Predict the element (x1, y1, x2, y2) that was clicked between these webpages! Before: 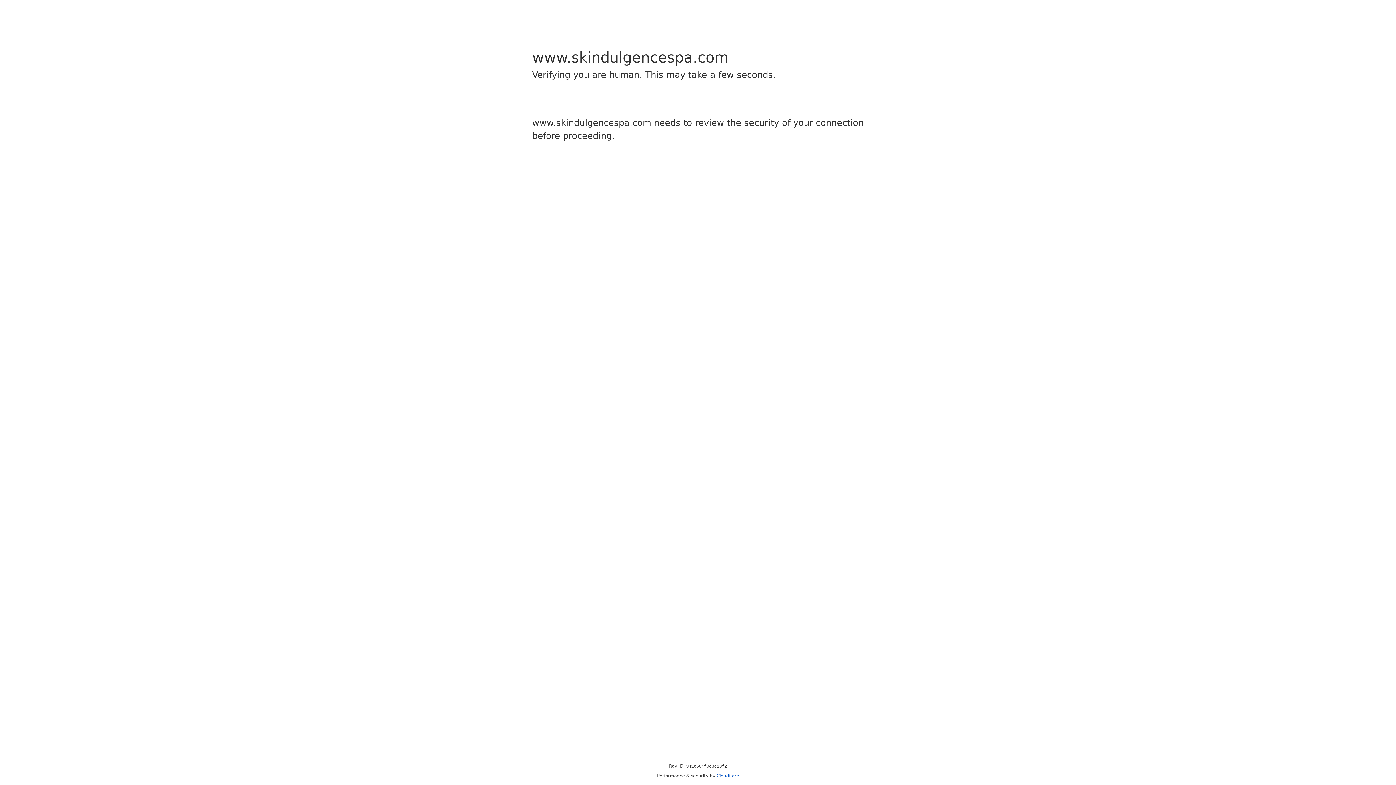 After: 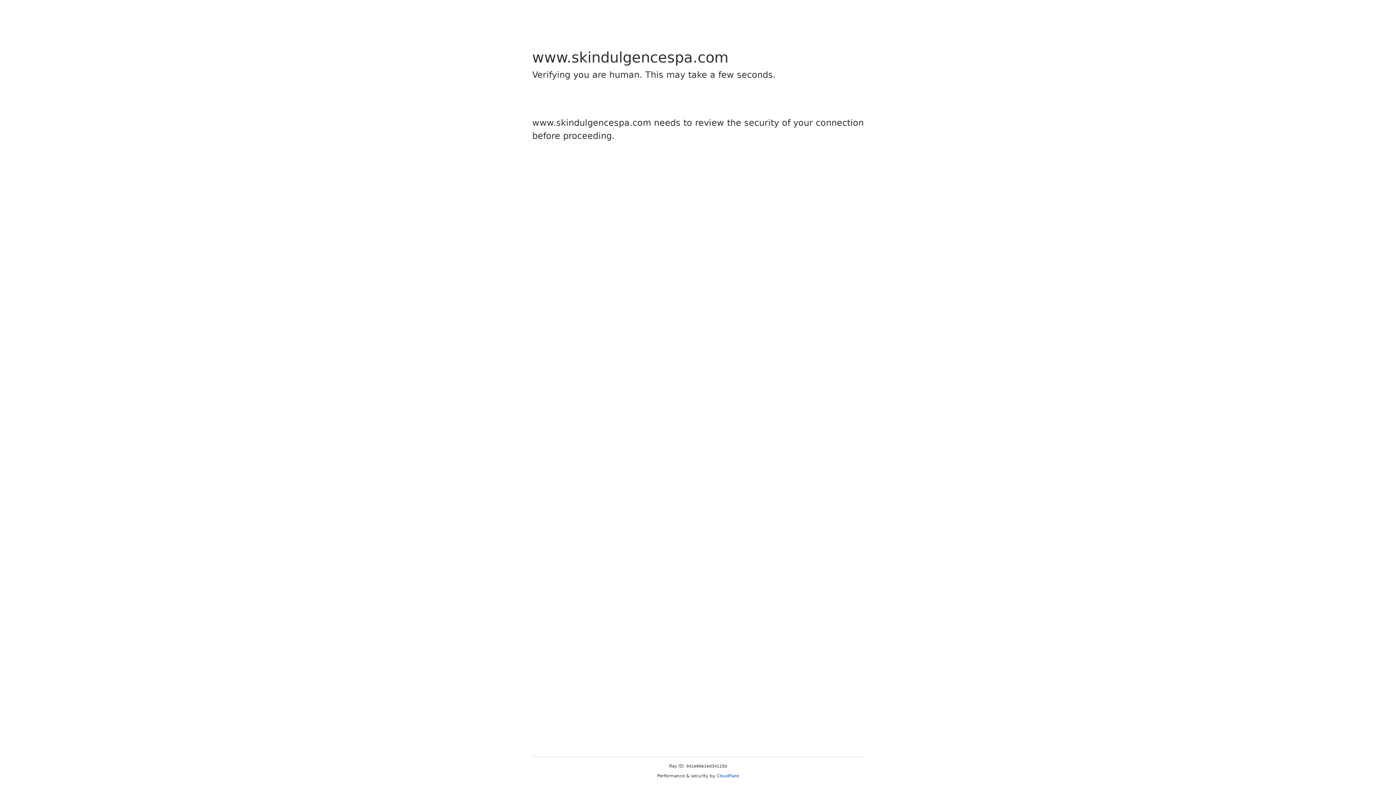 Action: bbox: (716, 773, 739, 778) label: Cloudflare